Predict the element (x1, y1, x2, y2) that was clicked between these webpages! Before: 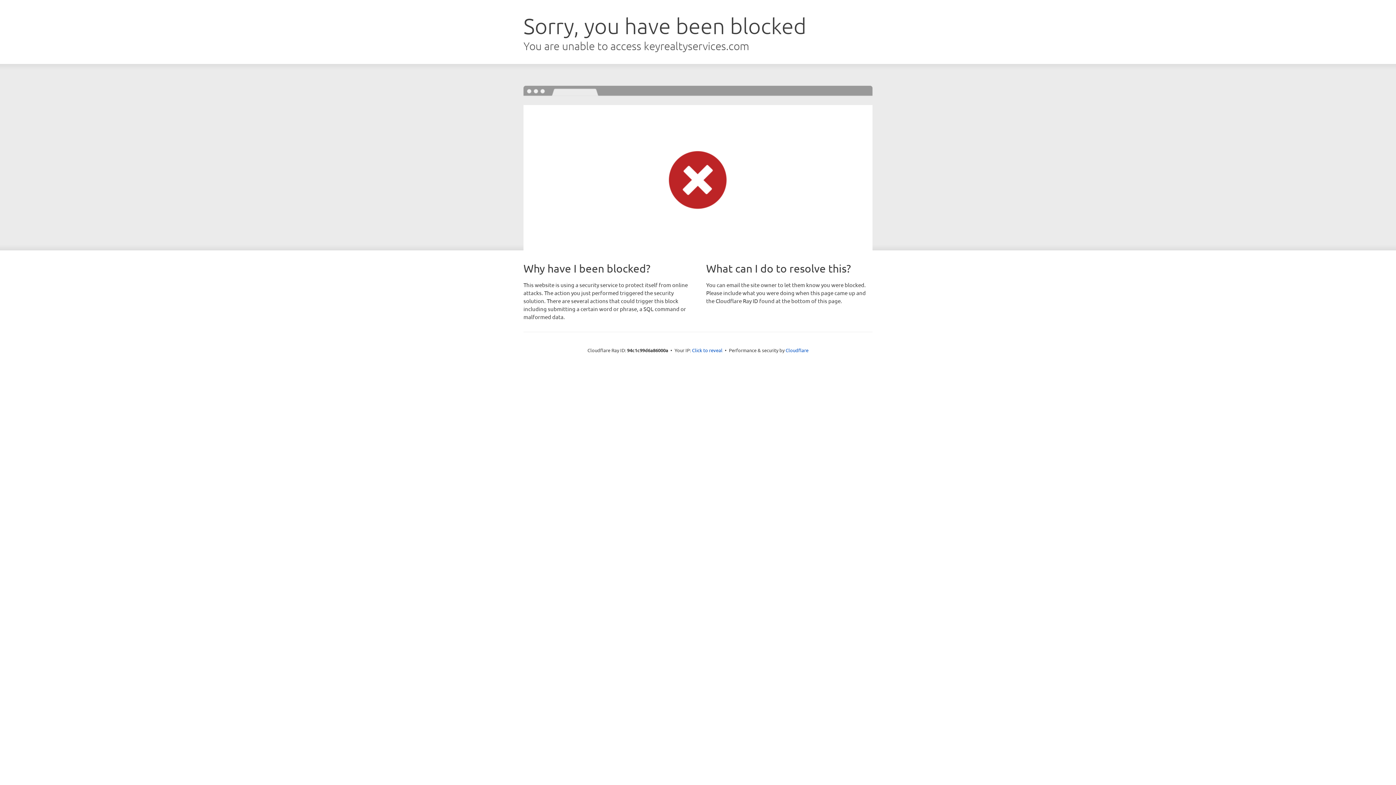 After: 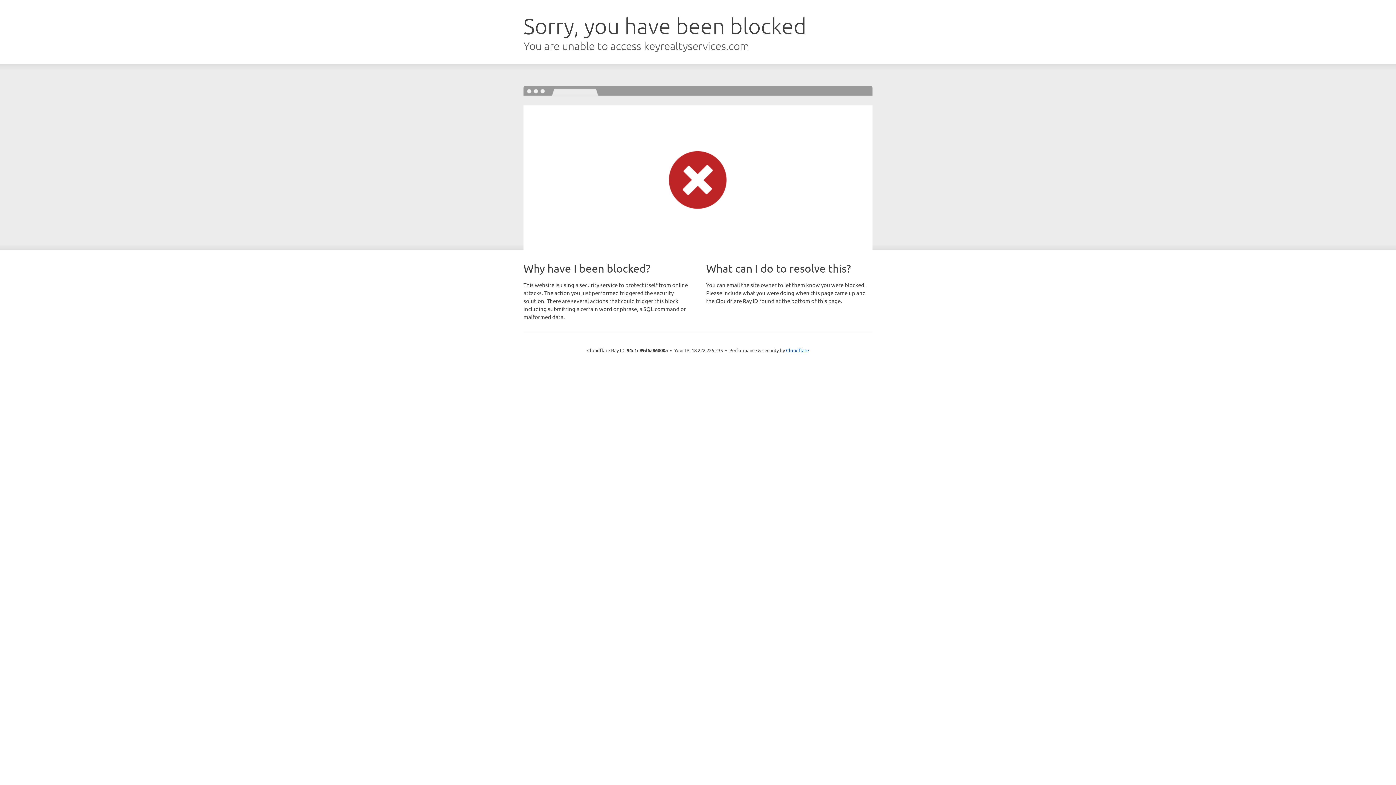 Action: label: Click to reveal bbox: (692, 346, 722, 353)